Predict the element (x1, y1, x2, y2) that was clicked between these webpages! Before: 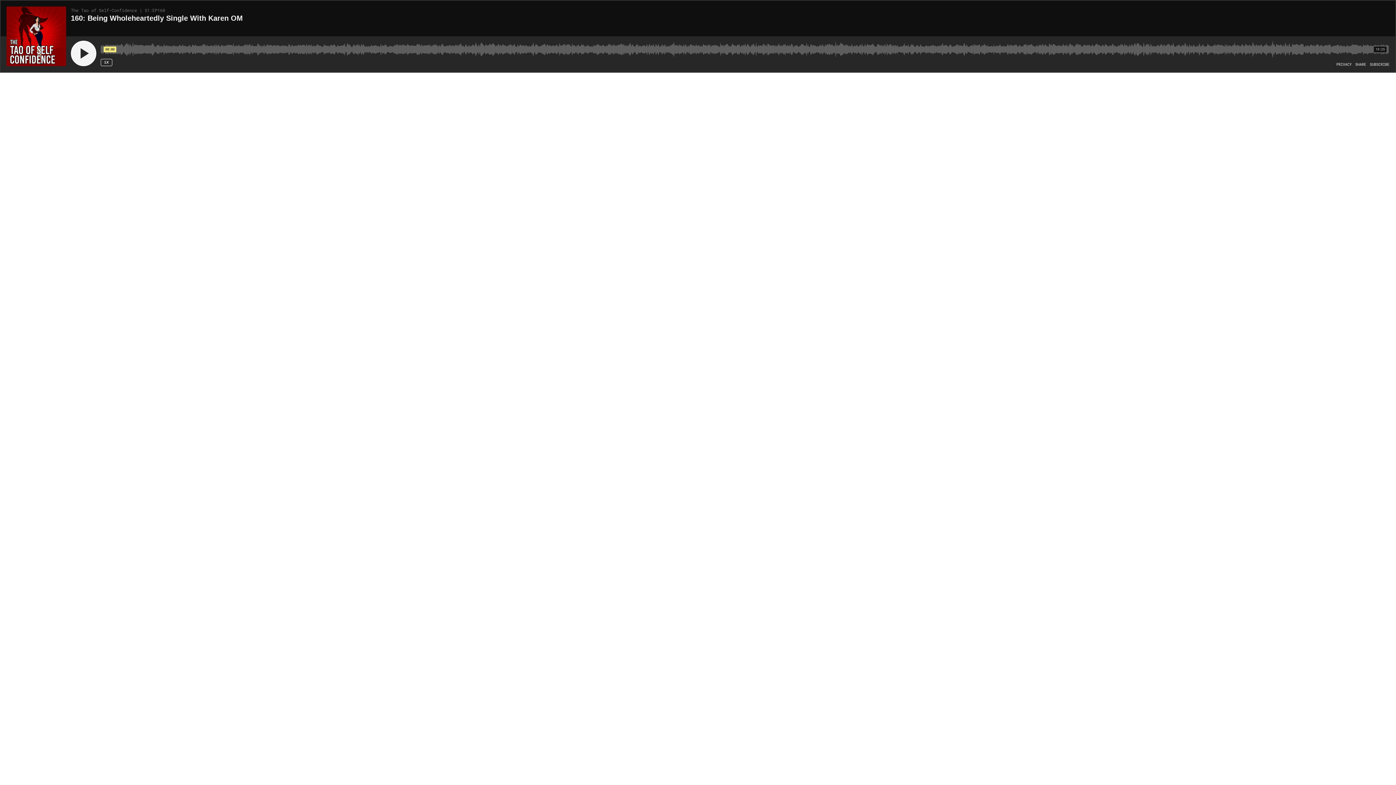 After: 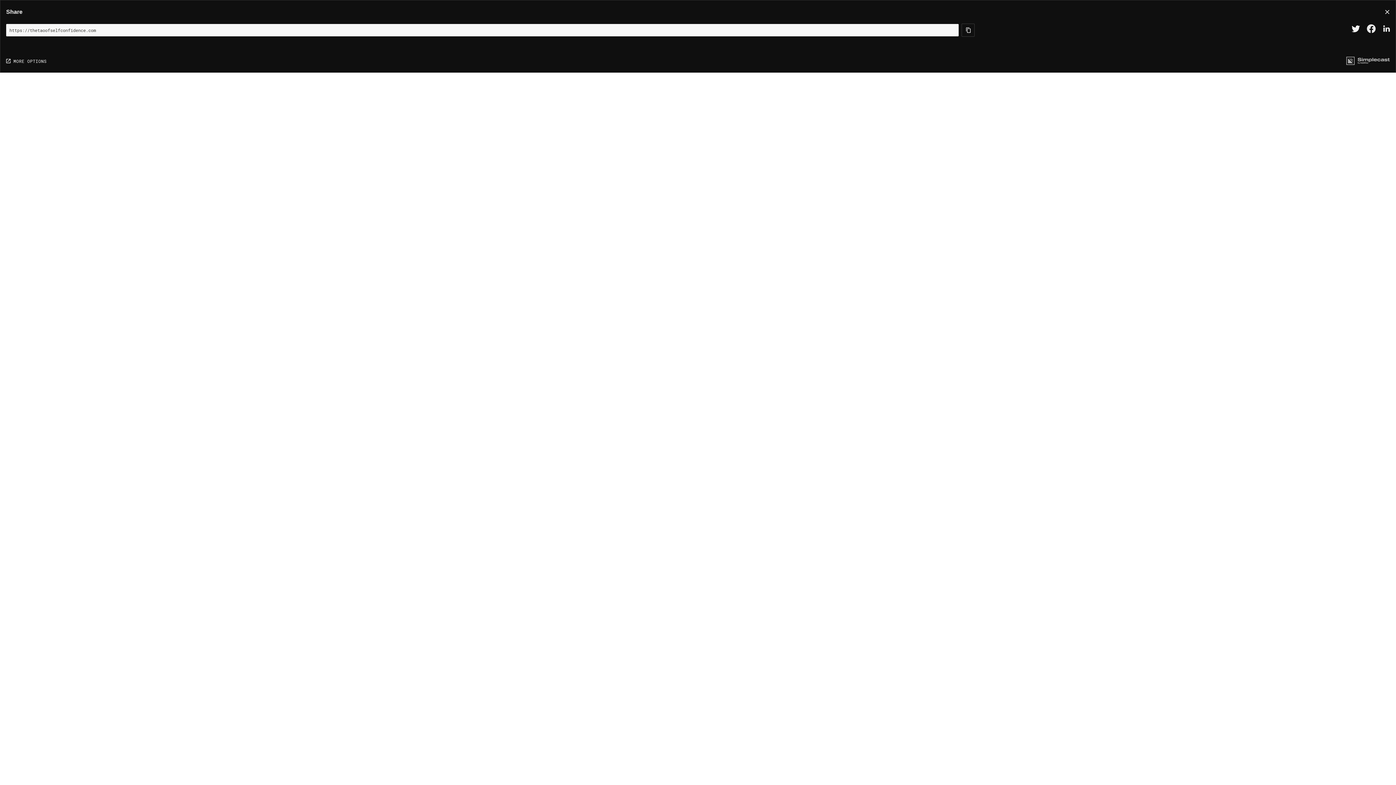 Action: bbox: (1355, 62, 1366, 66) label: Open Share